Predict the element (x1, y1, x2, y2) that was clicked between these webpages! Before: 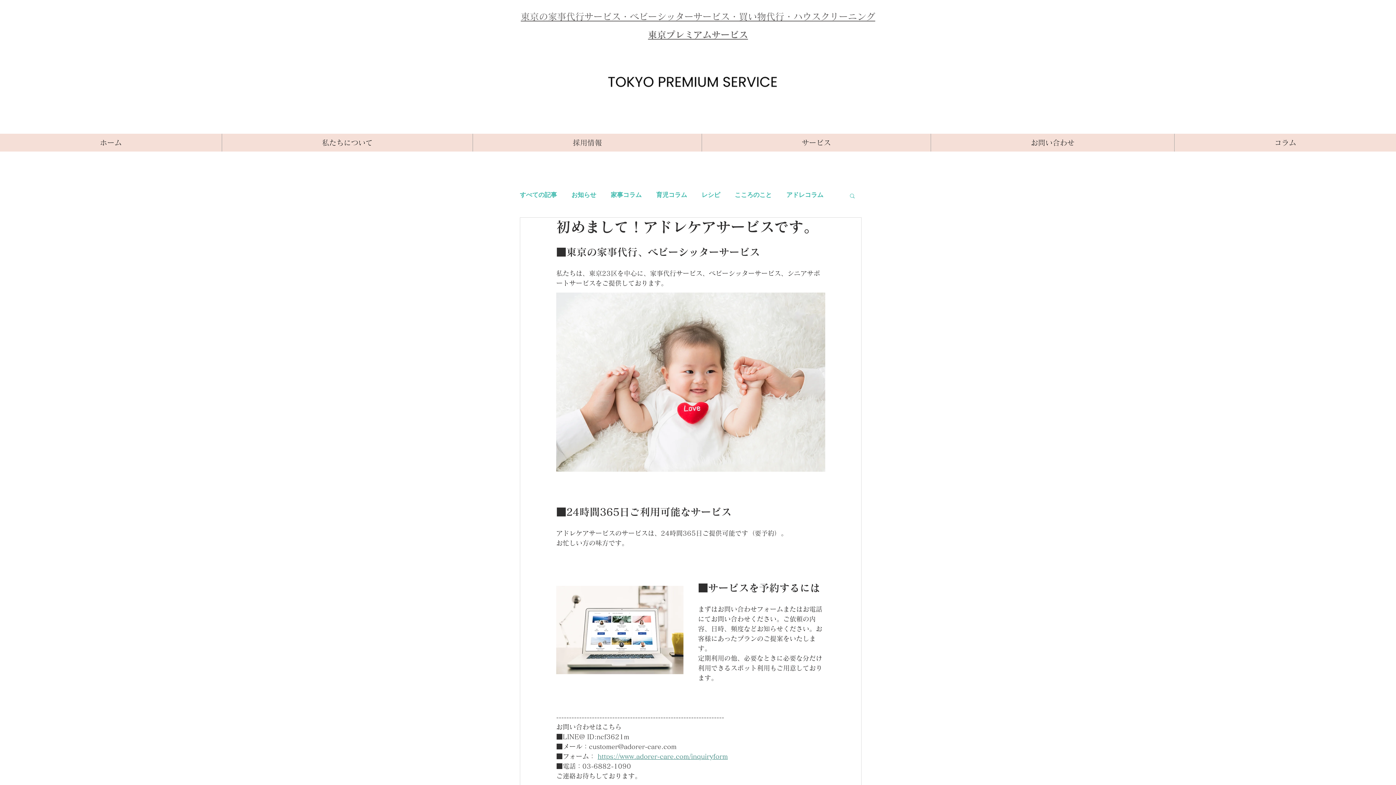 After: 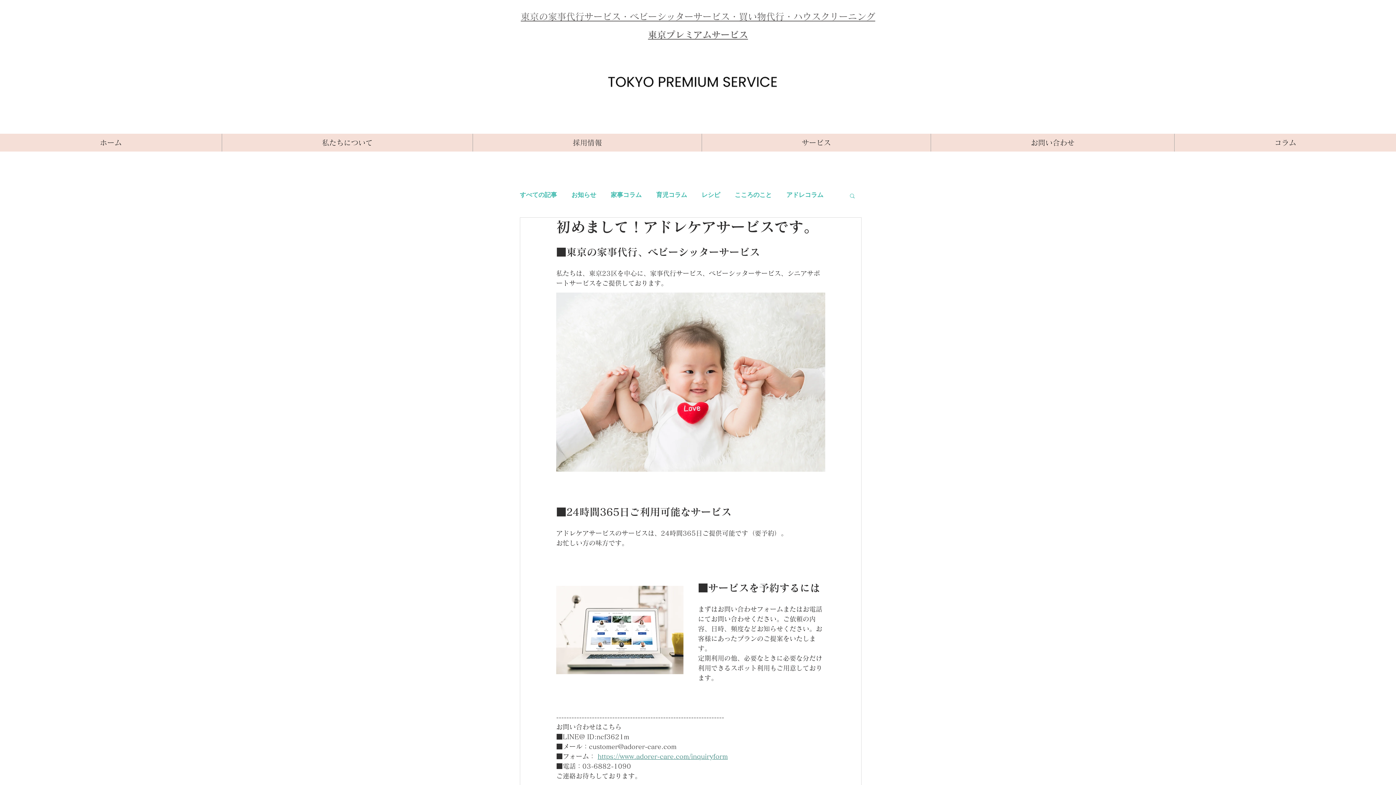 Action: label: 検索 bbox: (849, 192, 856, 198)